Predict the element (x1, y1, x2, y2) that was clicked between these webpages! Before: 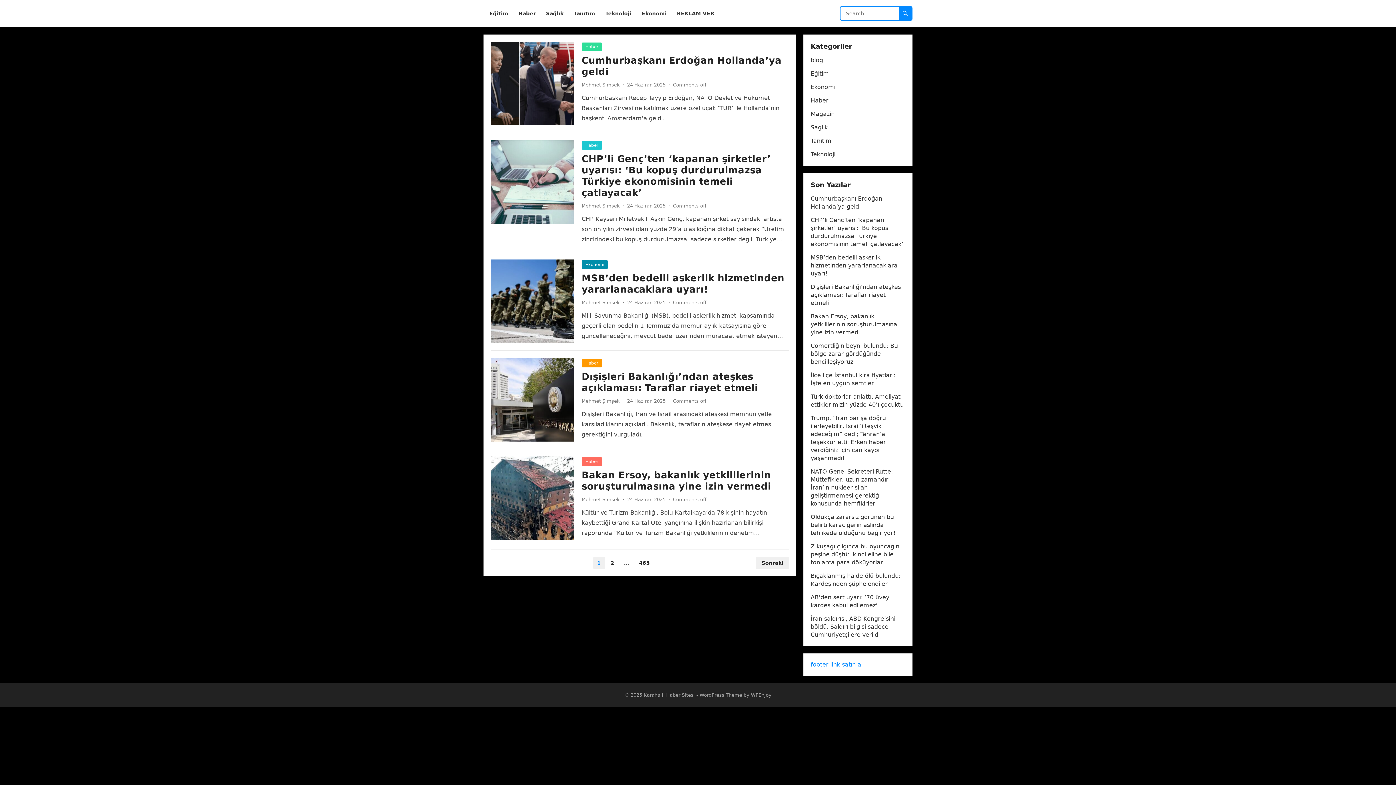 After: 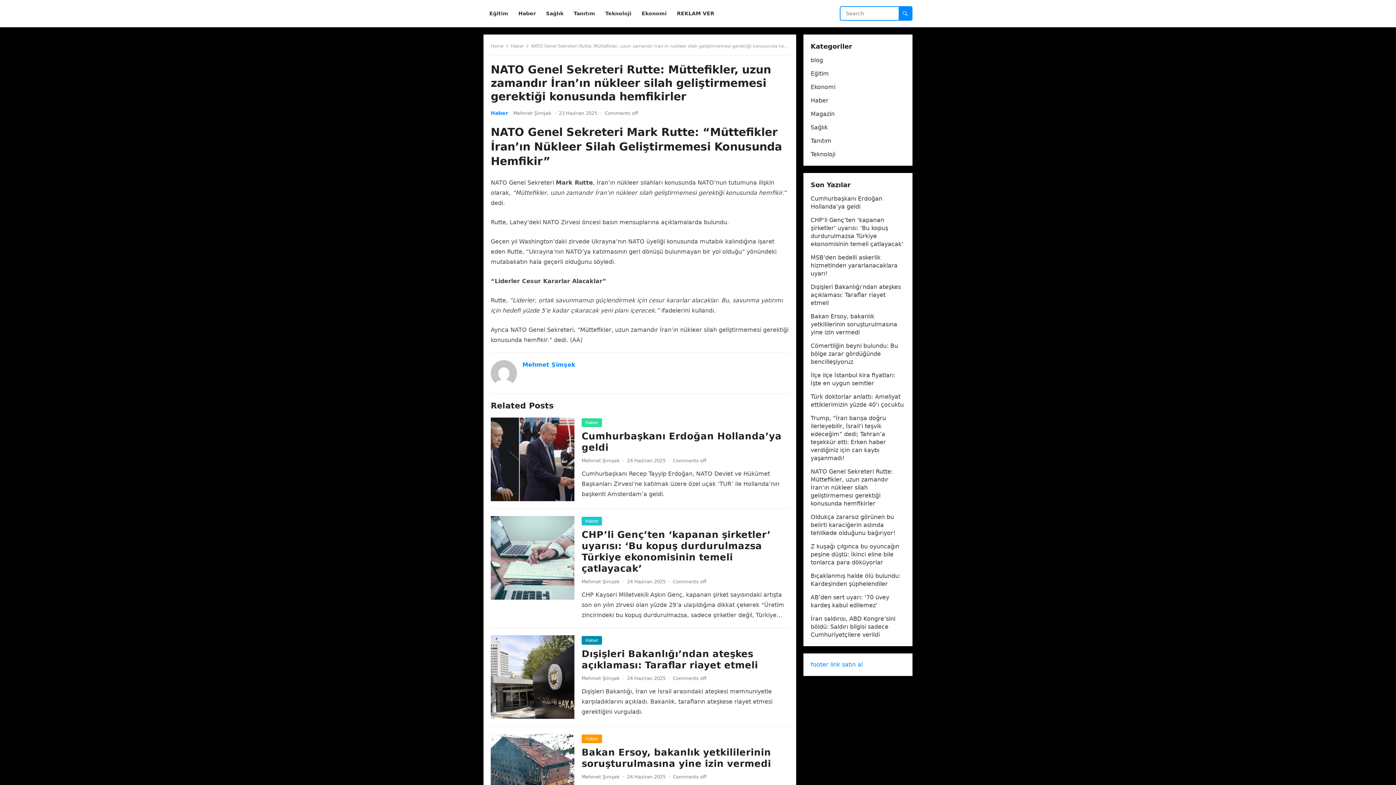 Action: label: NATO Genel Sekreteri Rutte: Müttefikler, uzun zamandır İran’ın nükleer silah geliştirmemesi gerektiği konusunda hemfikirler bbox: (810, 468, 893, 507)